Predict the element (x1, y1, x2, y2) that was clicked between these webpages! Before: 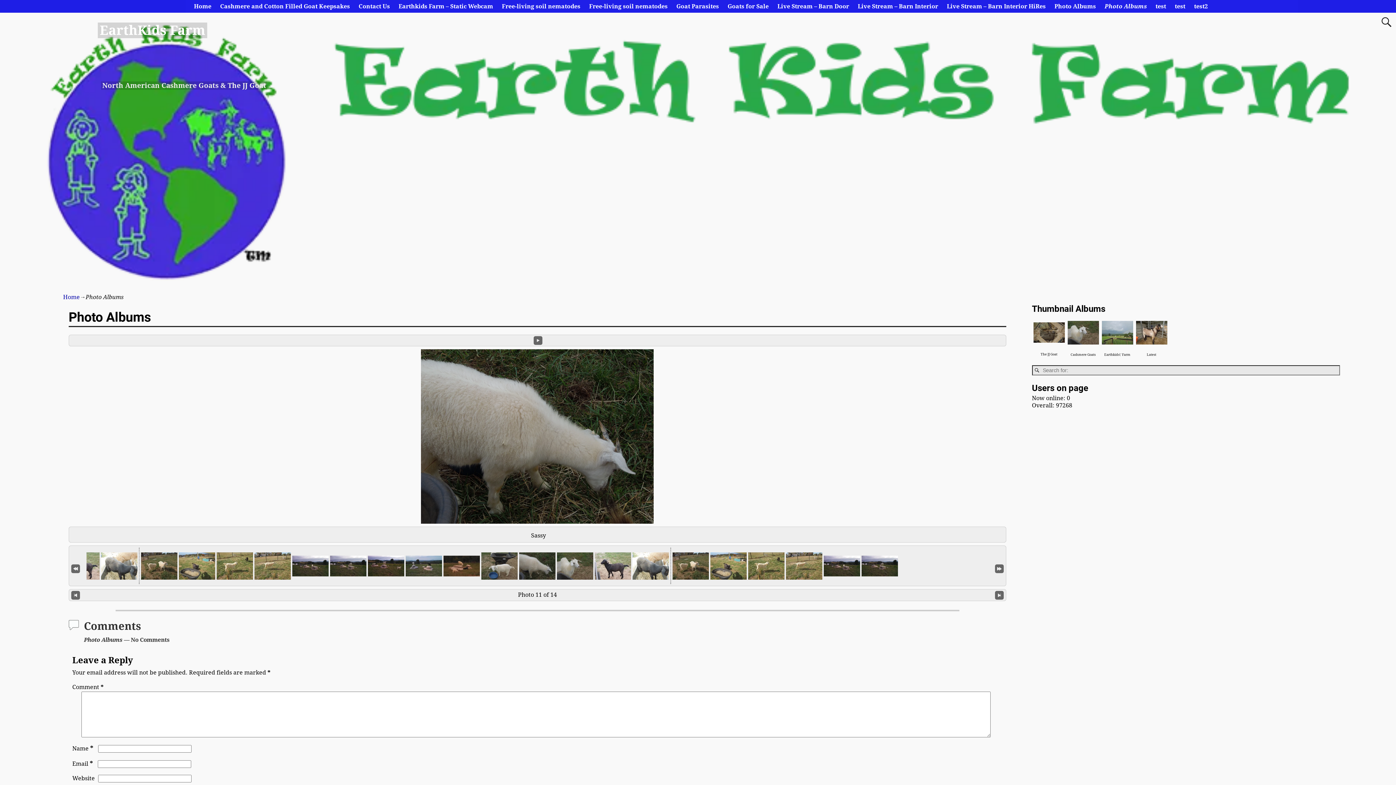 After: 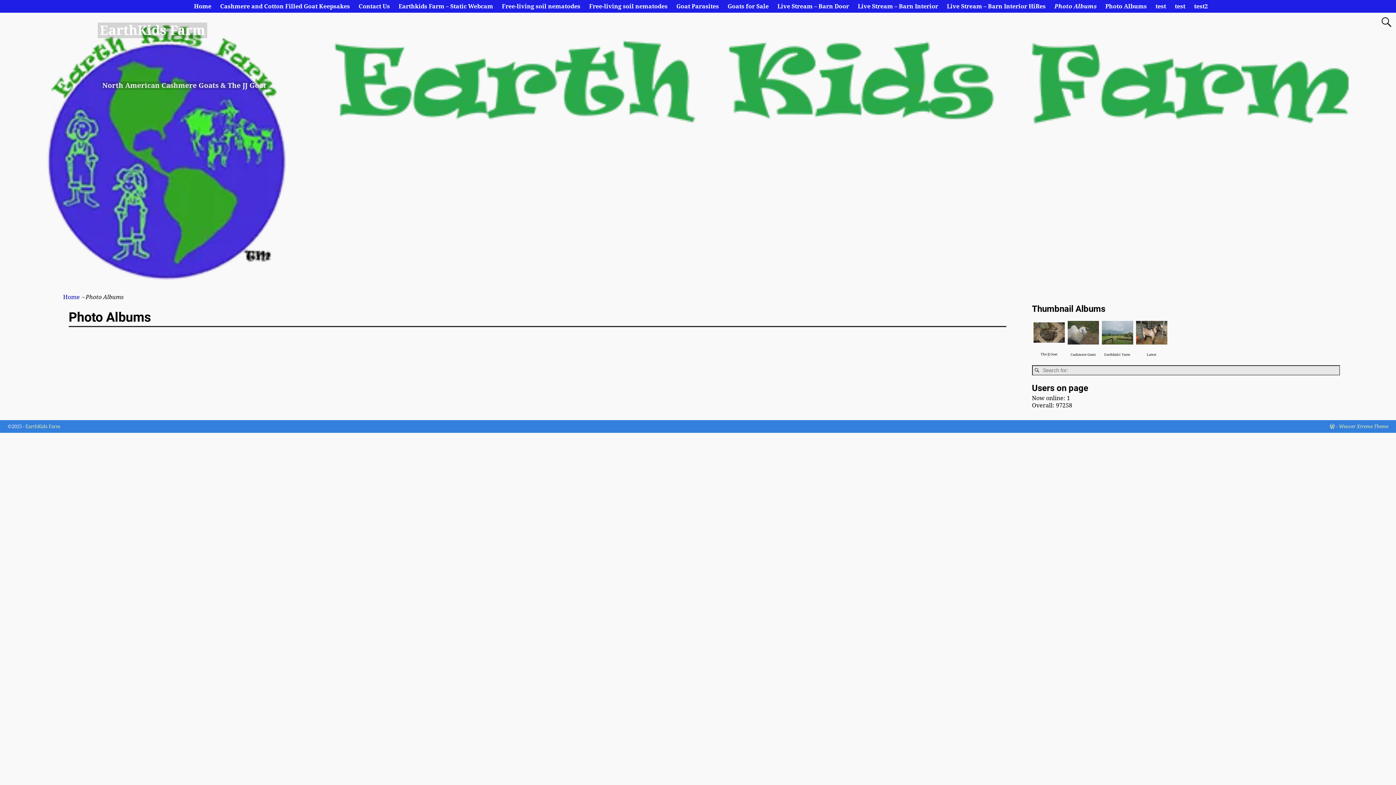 Action: label: Photo Albums bbox: (1050, 0, 1100, 12)